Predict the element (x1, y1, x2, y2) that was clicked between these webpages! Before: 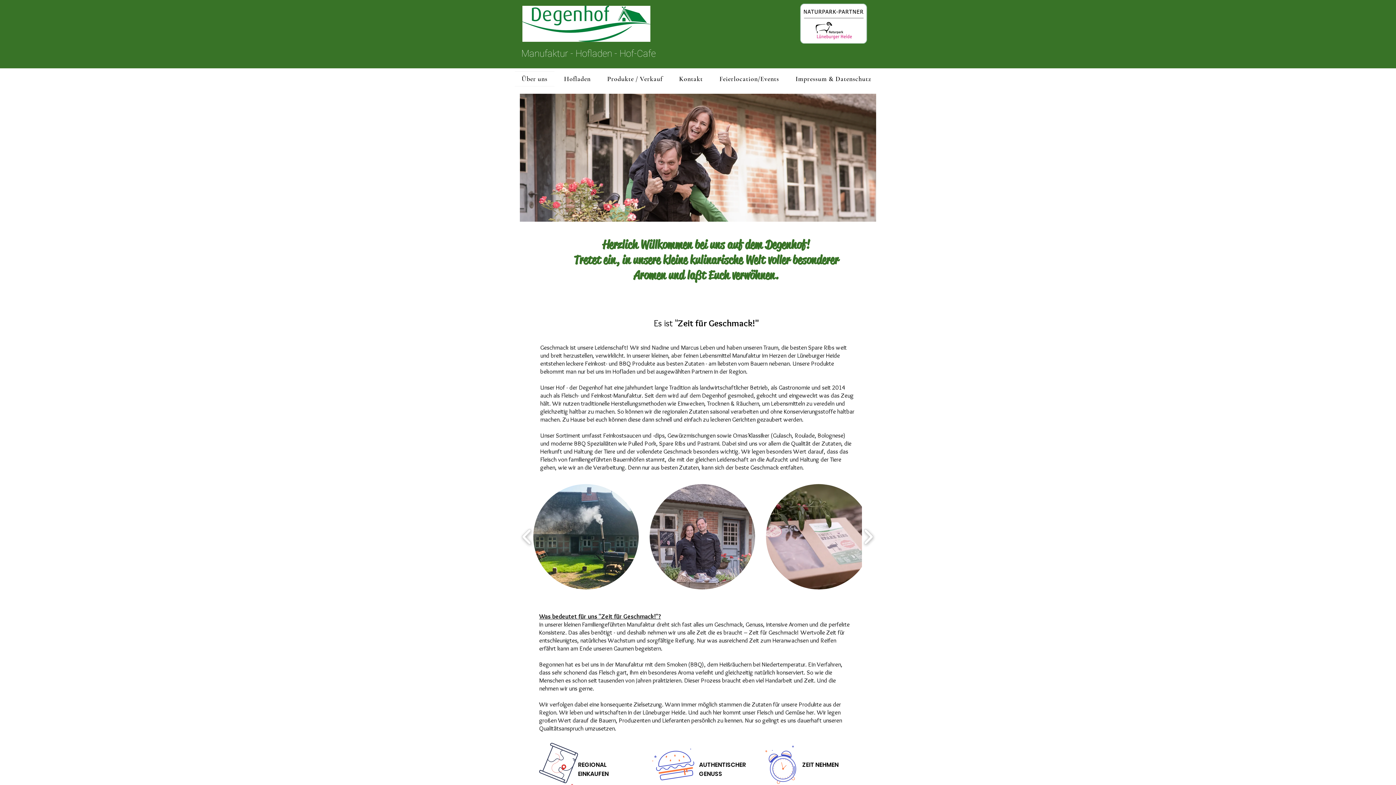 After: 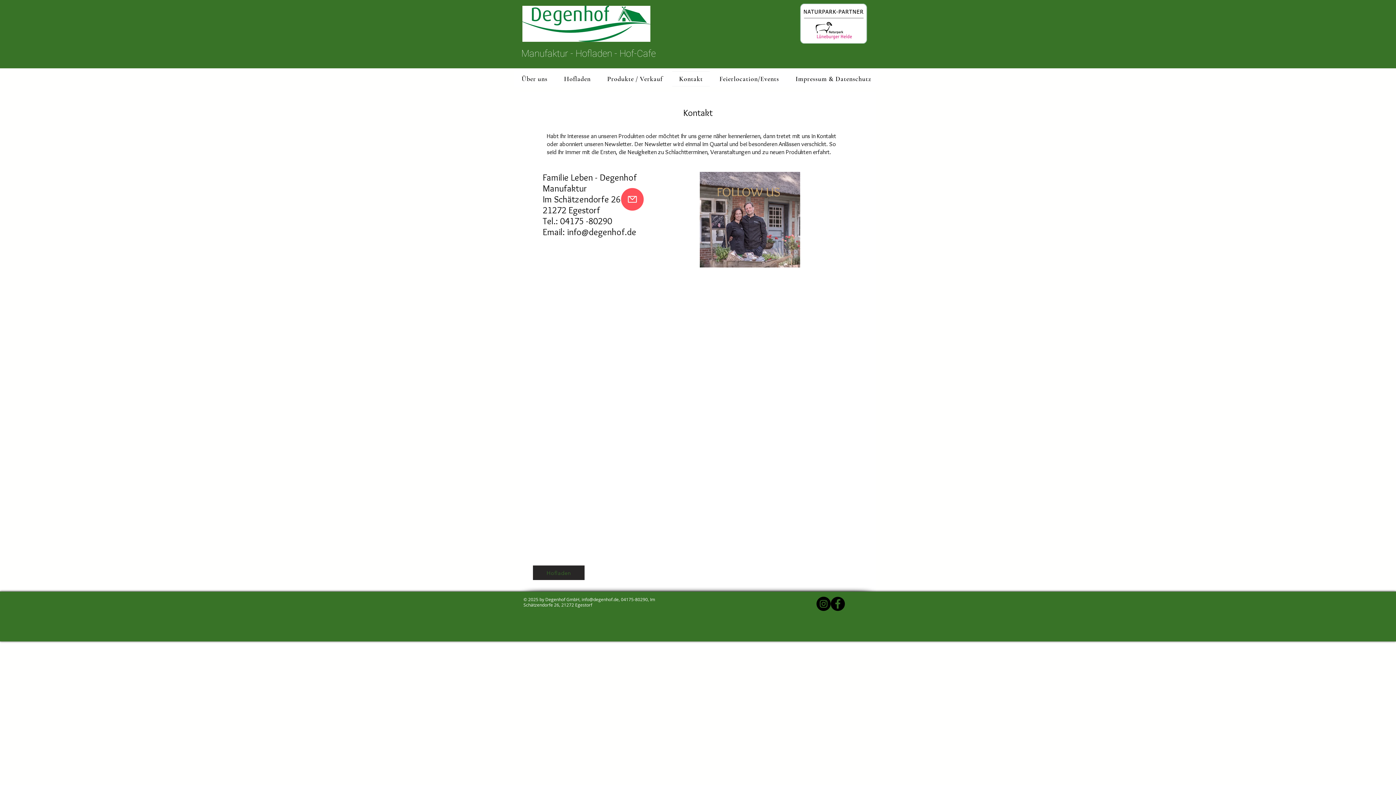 Action: label: Kontakt bbox: (672, 71, 709, 86)